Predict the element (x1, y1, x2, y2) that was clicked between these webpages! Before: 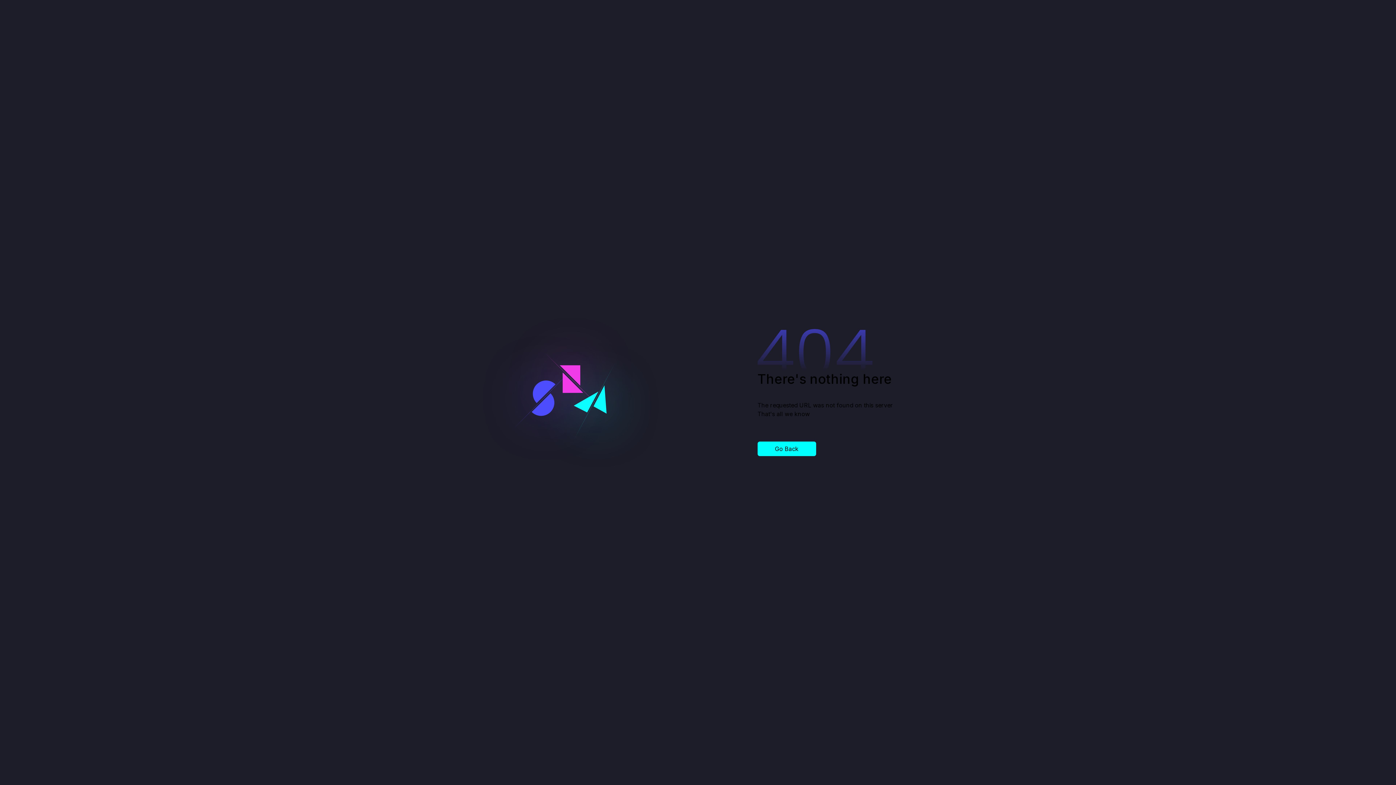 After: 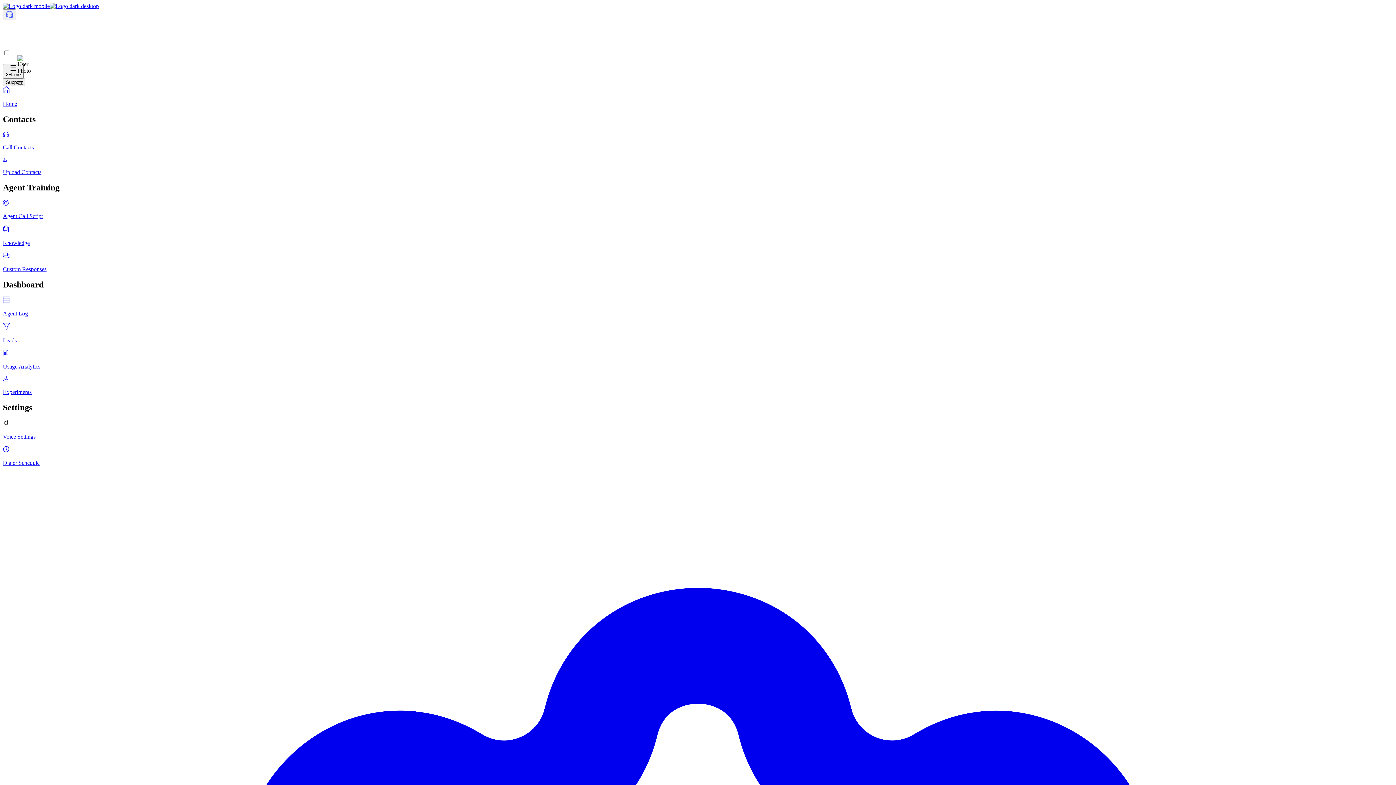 Action: label: Go Back bbox: (757, 441, 816, 456)